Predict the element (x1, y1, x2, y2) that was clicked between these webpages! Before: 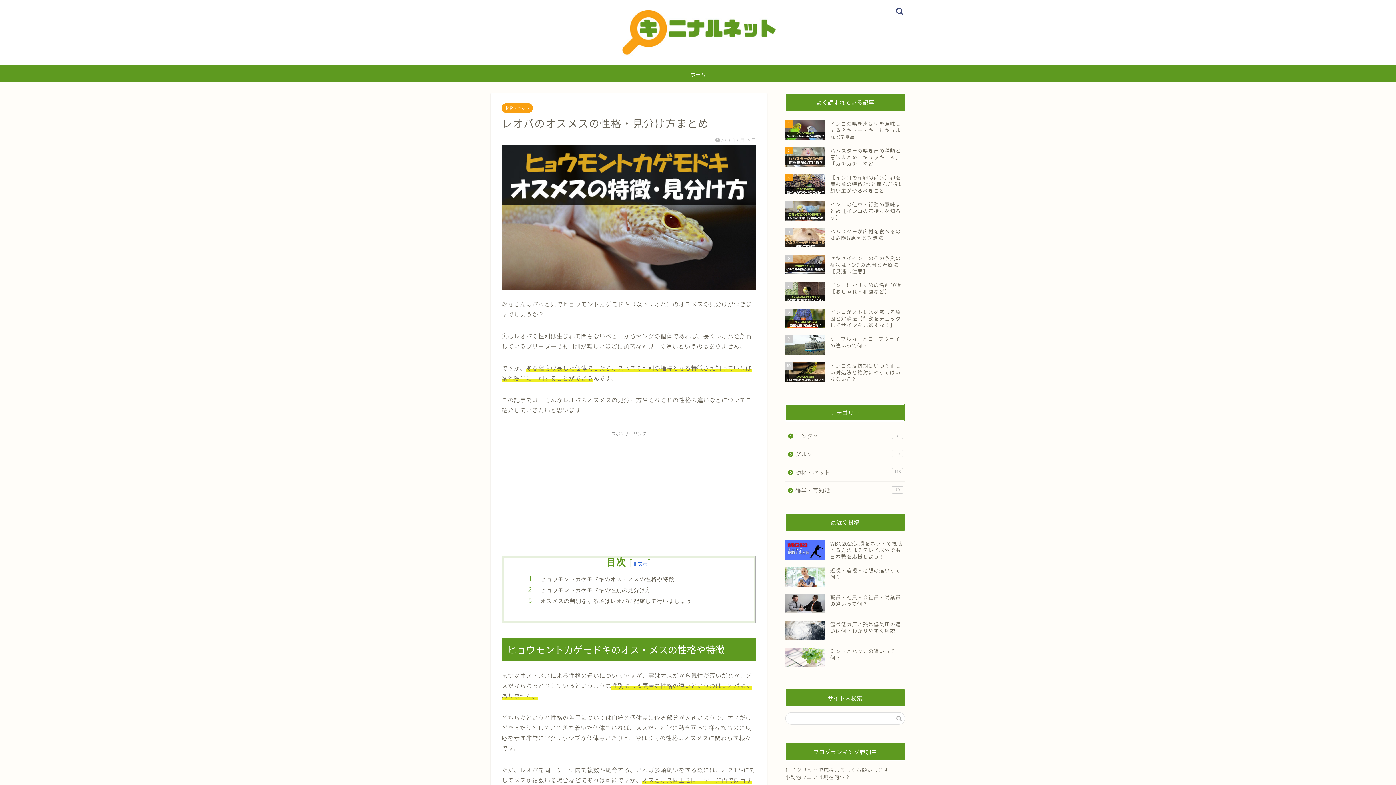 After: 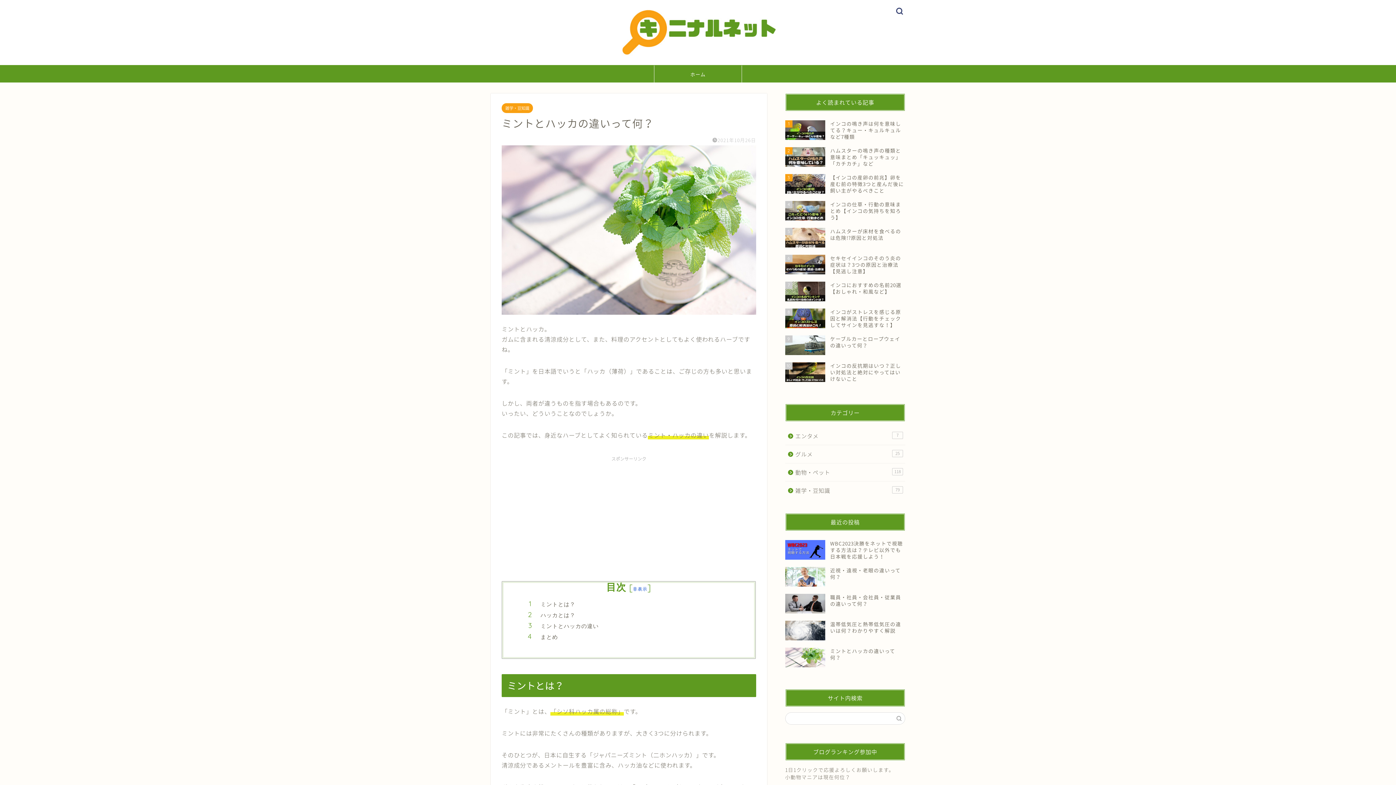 Action: bbox: (785, 644, 905, 671) label: ミントとハッカの違いって何？